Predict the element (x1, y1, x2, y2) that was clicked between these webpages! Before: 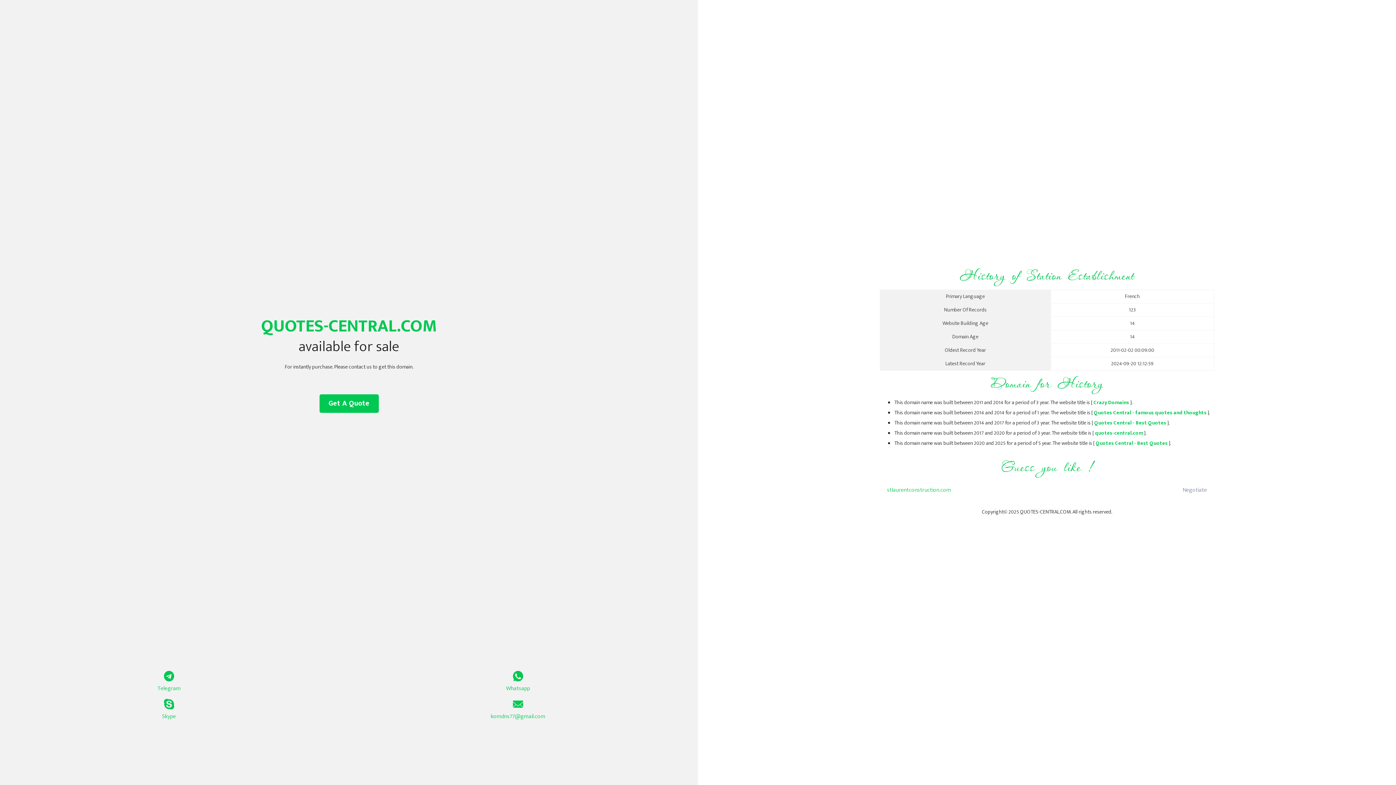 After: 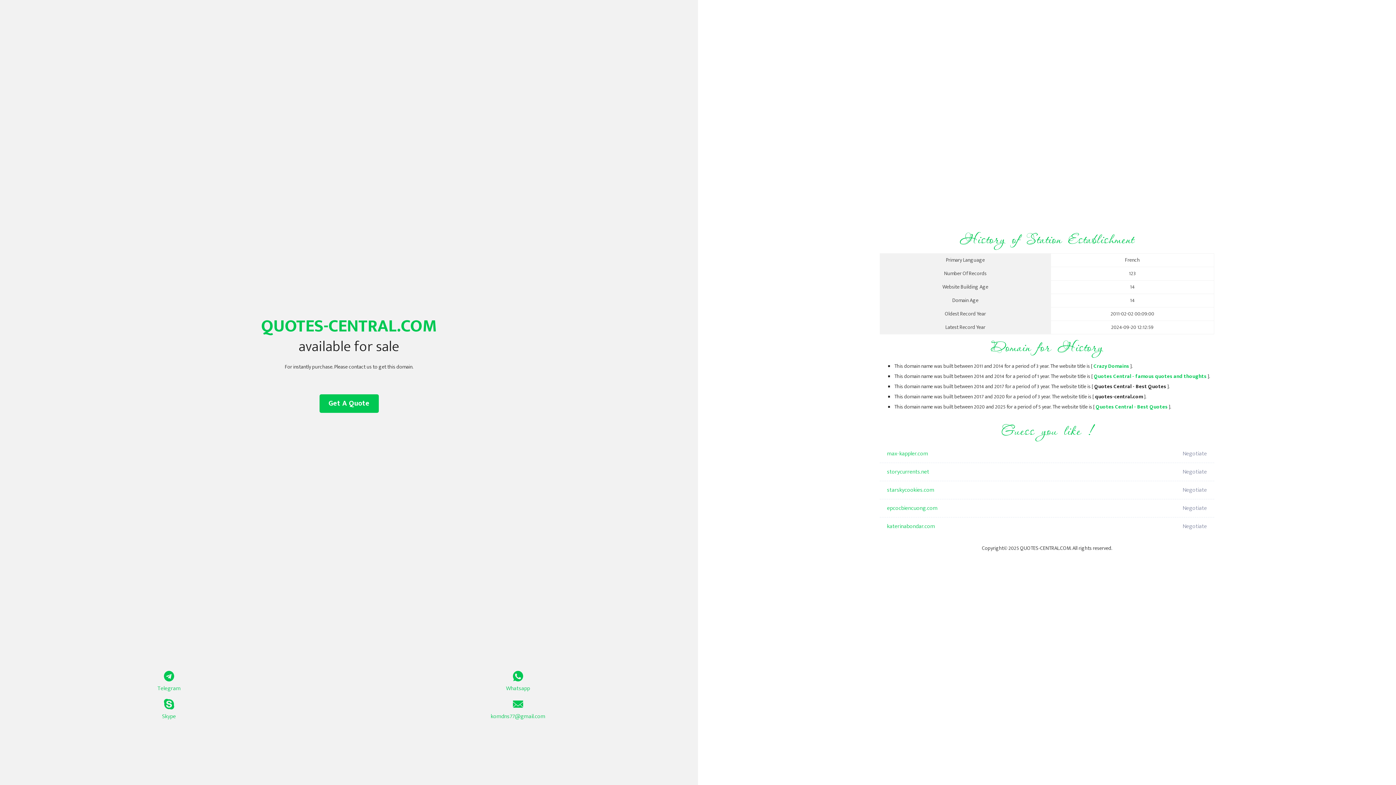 Action: bbox: (1093, 398, 1129, 407) label: Crazy Domains